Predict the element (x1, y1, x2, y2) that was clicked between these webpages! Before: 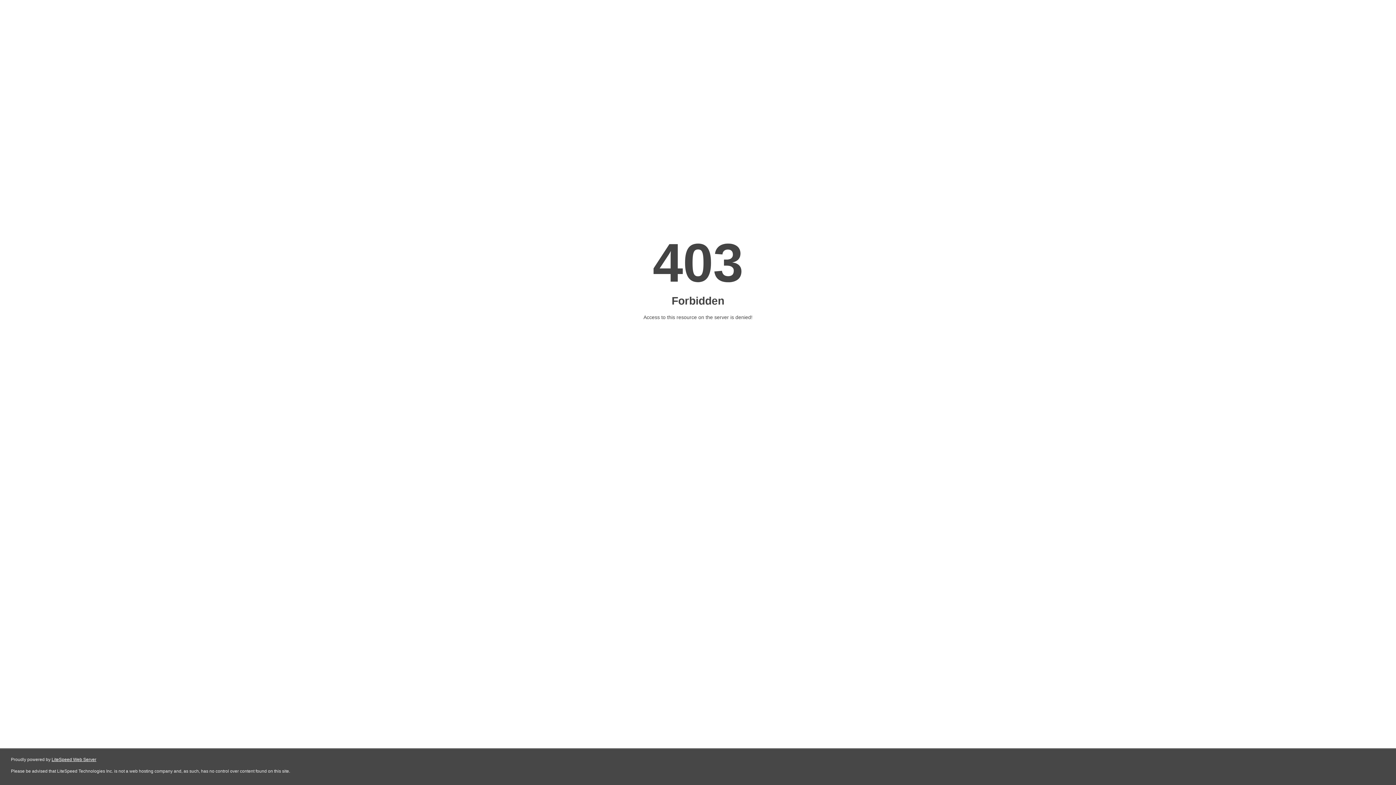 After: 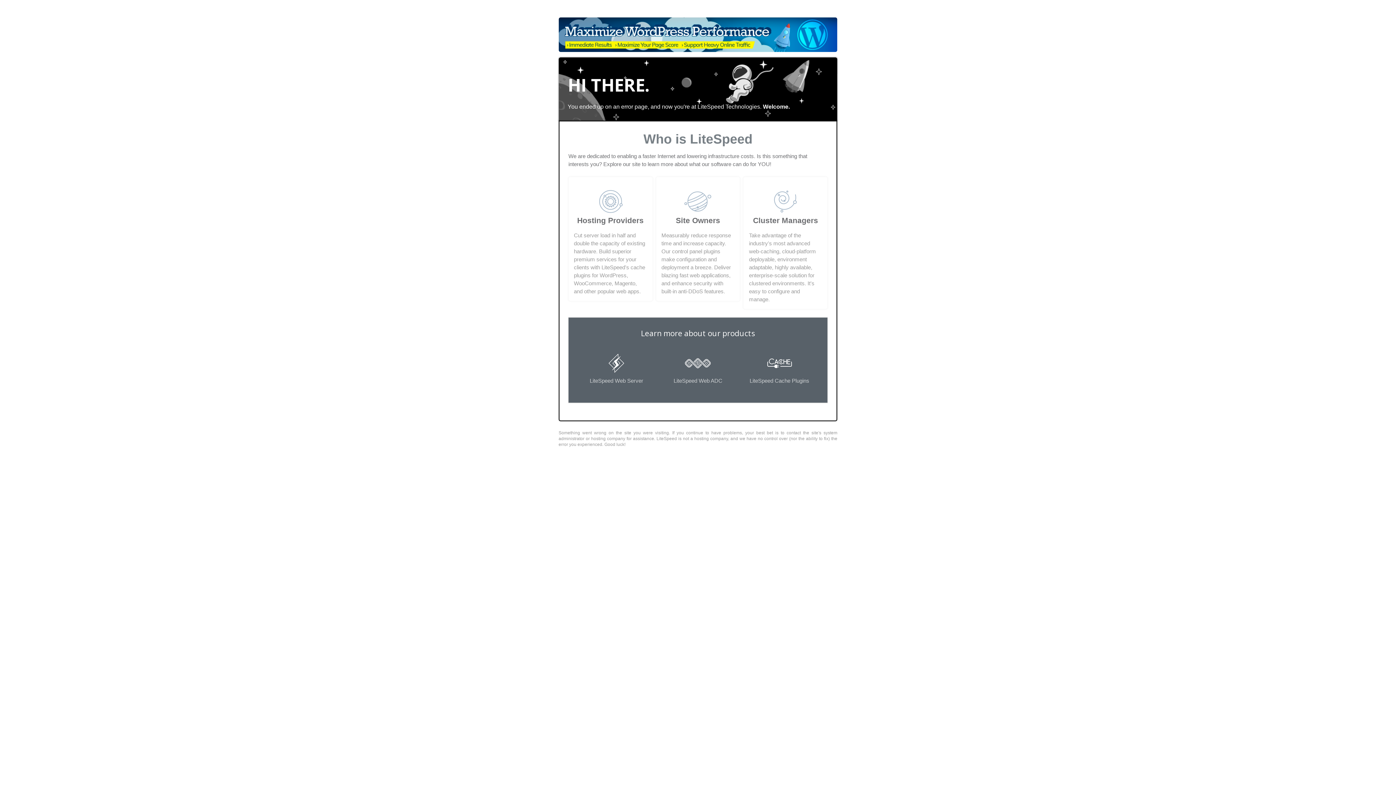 Action: label: LiteSpeed Web Server bbox: (51, 757, 96, 762)